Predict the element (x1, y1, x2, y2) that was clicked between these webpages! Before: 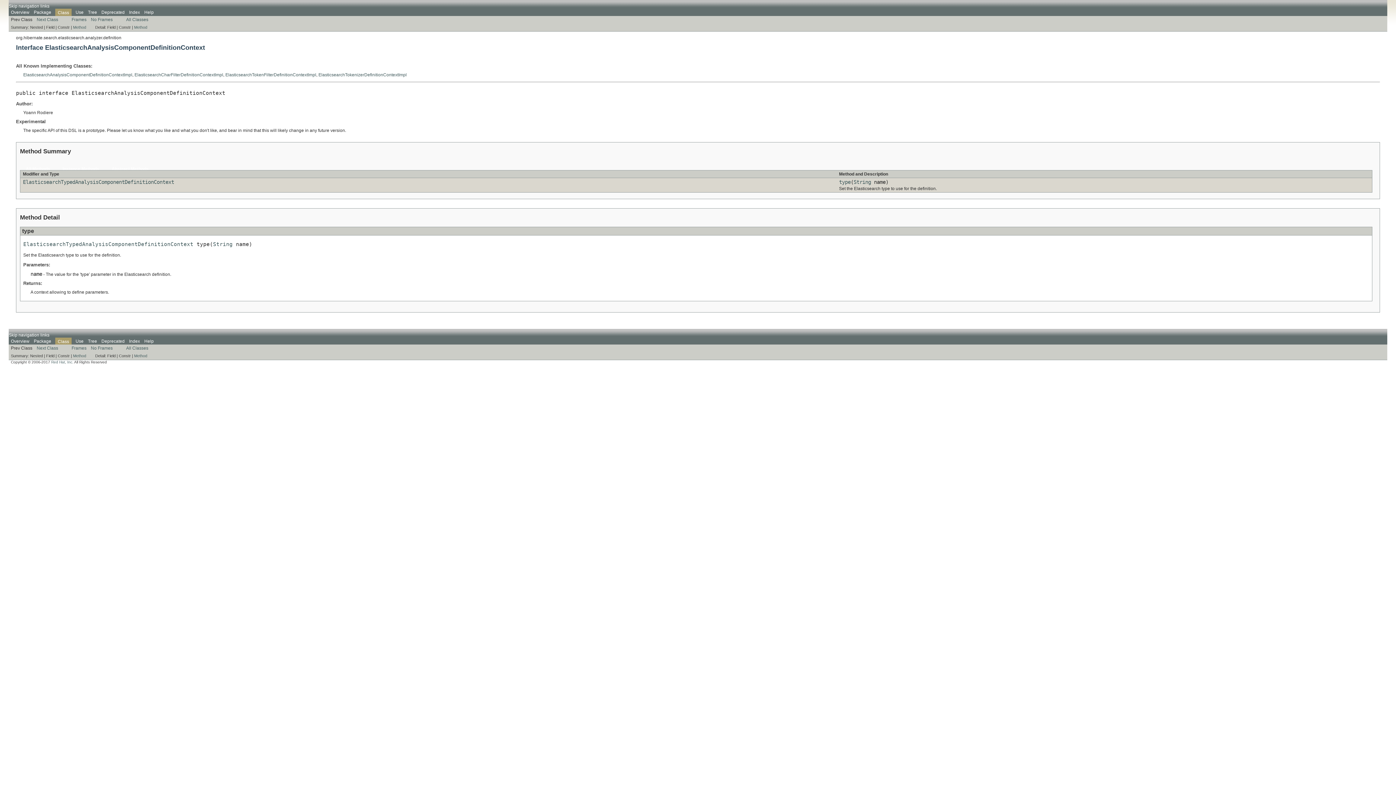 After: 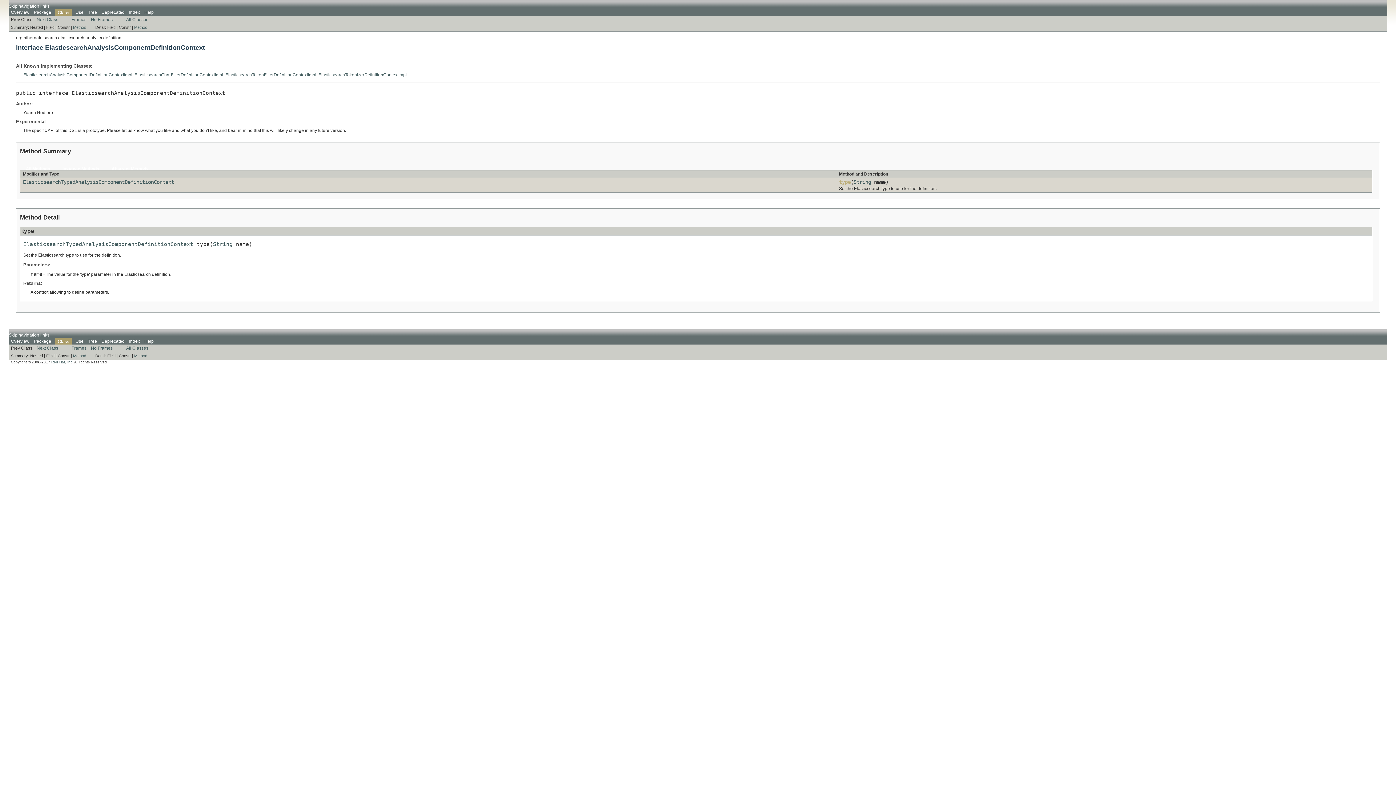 Action: bbox: (839, 179, 850, 185) label: type